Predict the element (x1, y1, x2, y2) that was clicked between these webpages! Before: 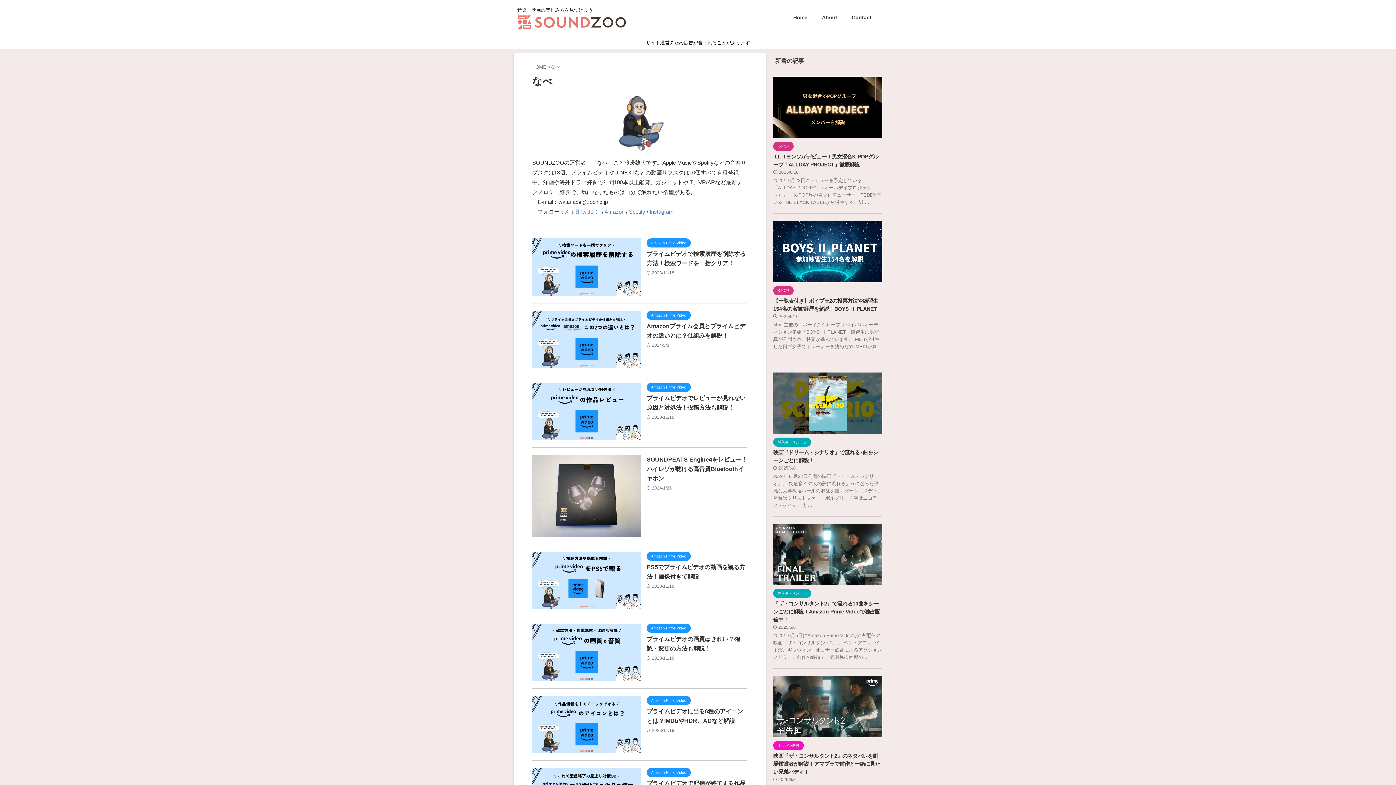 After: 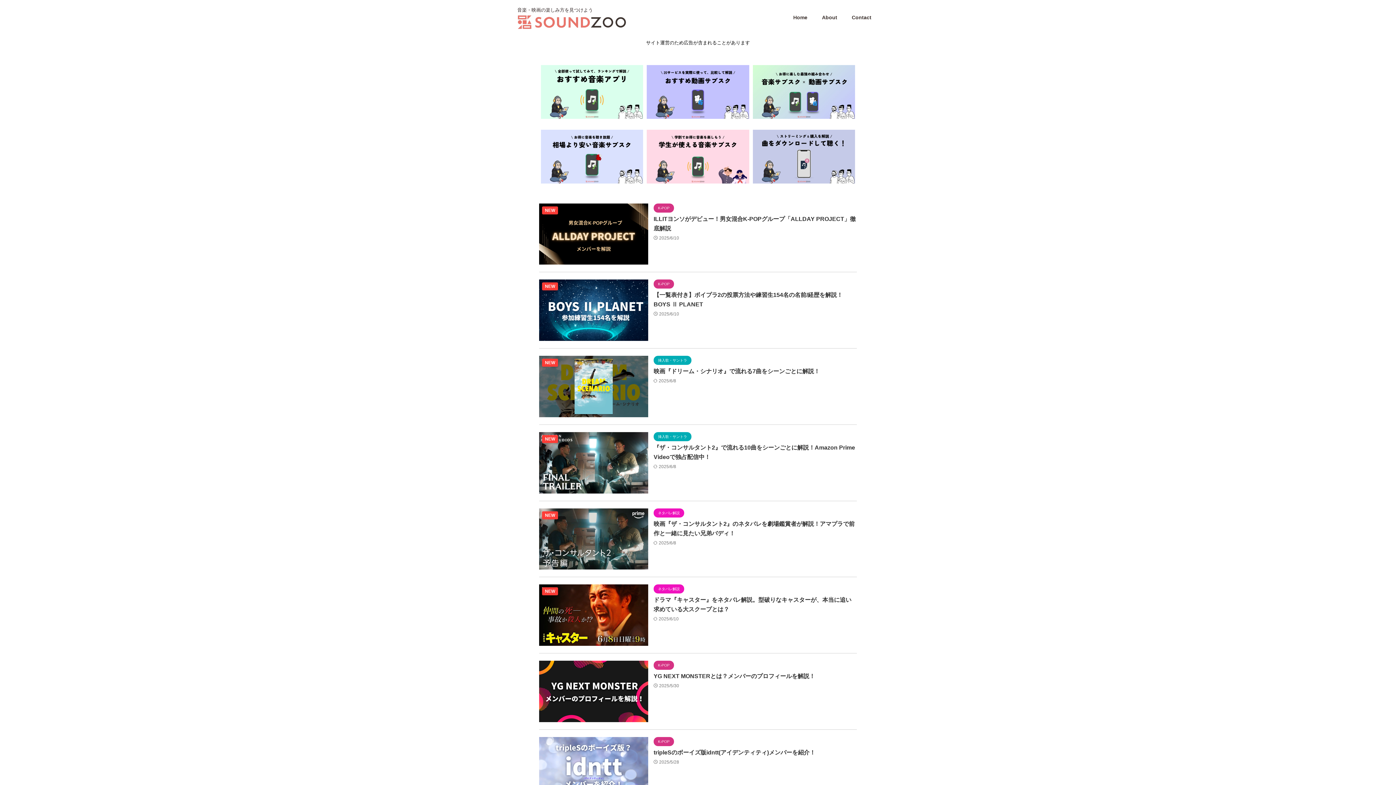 Action: bbox: (517, 22, 626, 30)